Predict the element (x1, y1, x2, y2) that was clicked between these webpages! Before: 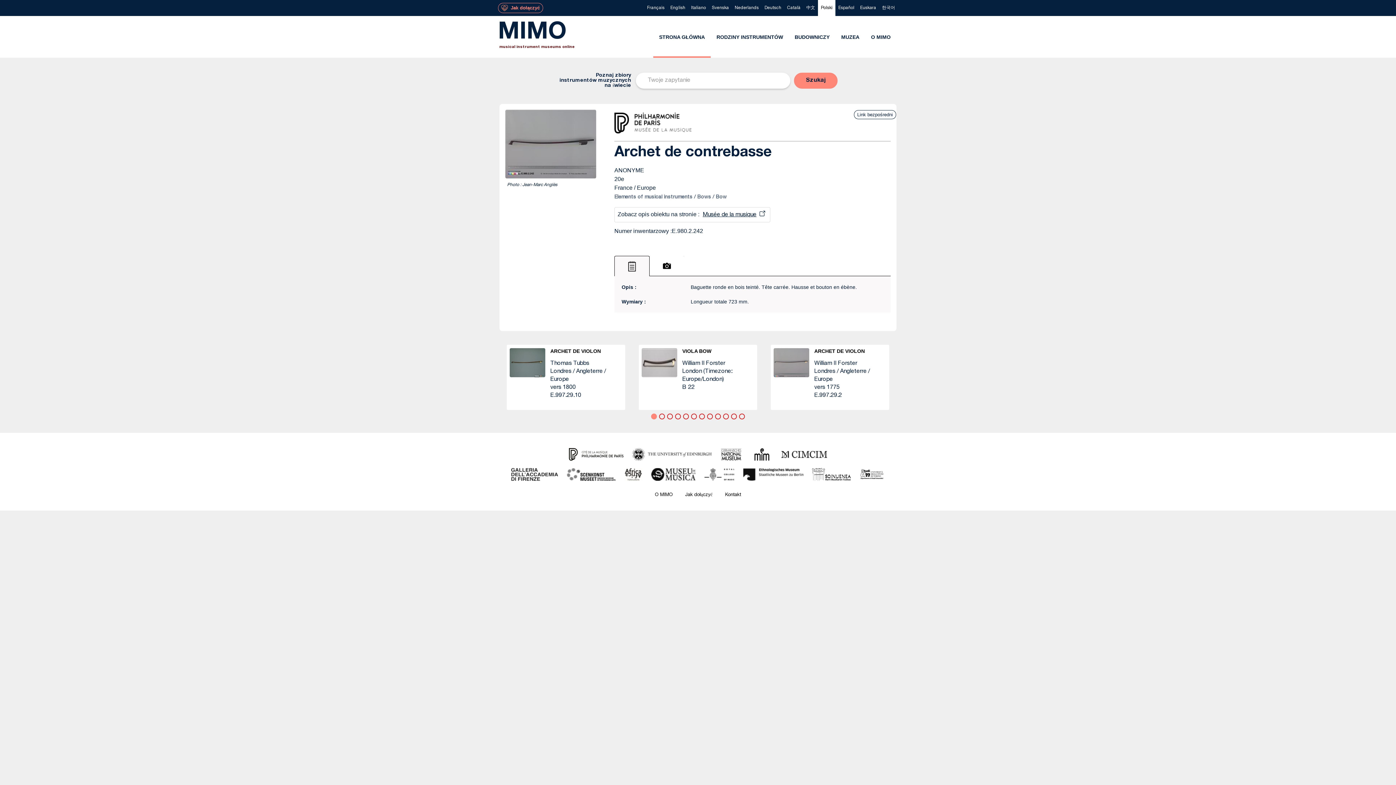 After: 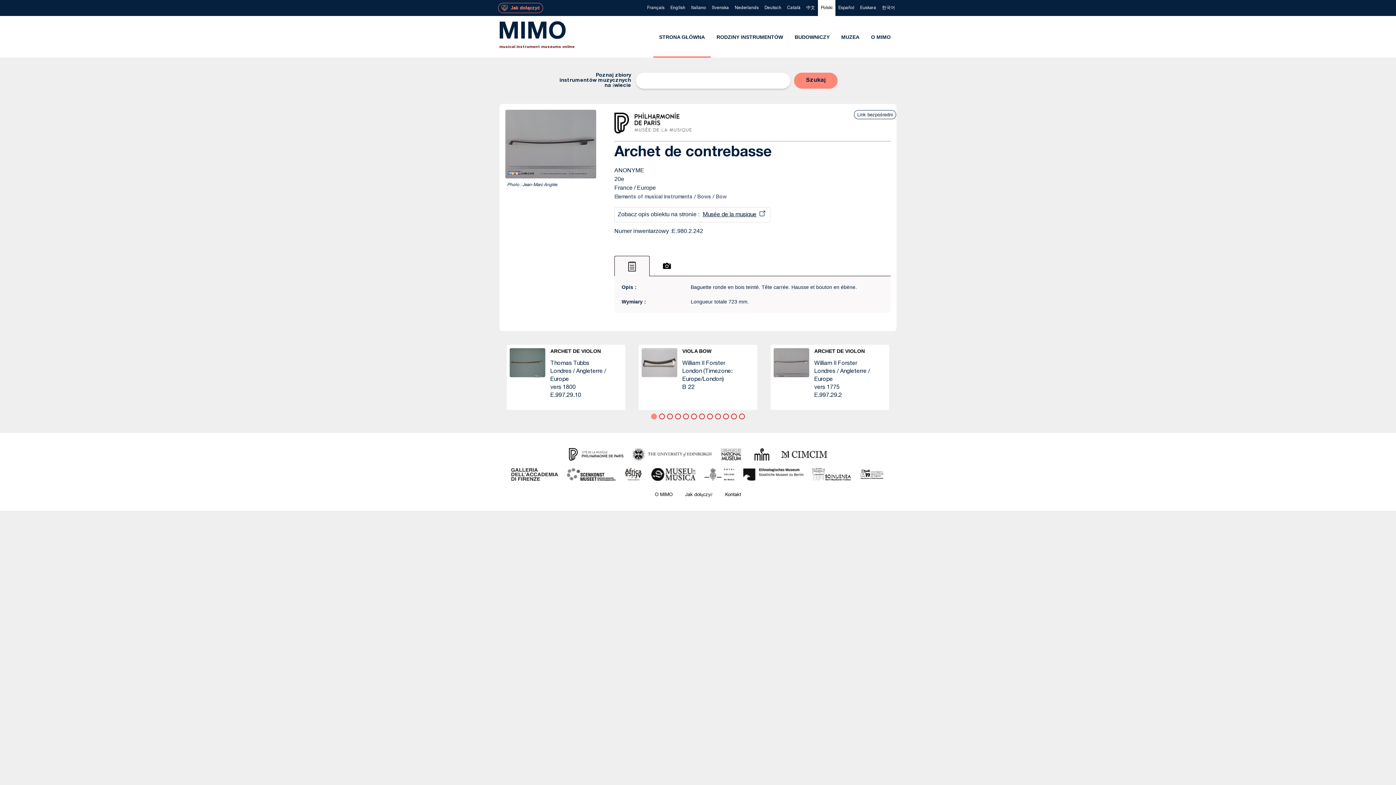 Action: bbox: (812, 472, 850, 477)